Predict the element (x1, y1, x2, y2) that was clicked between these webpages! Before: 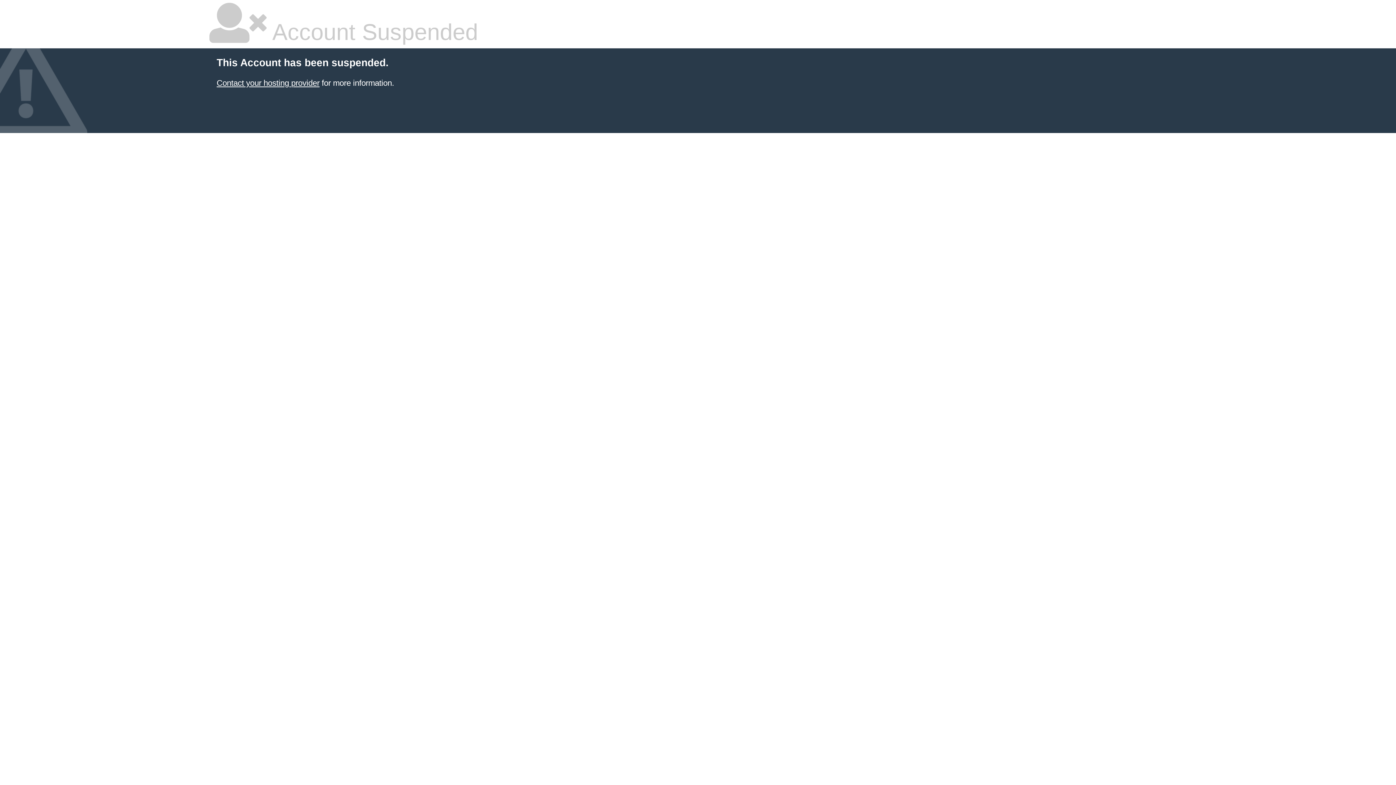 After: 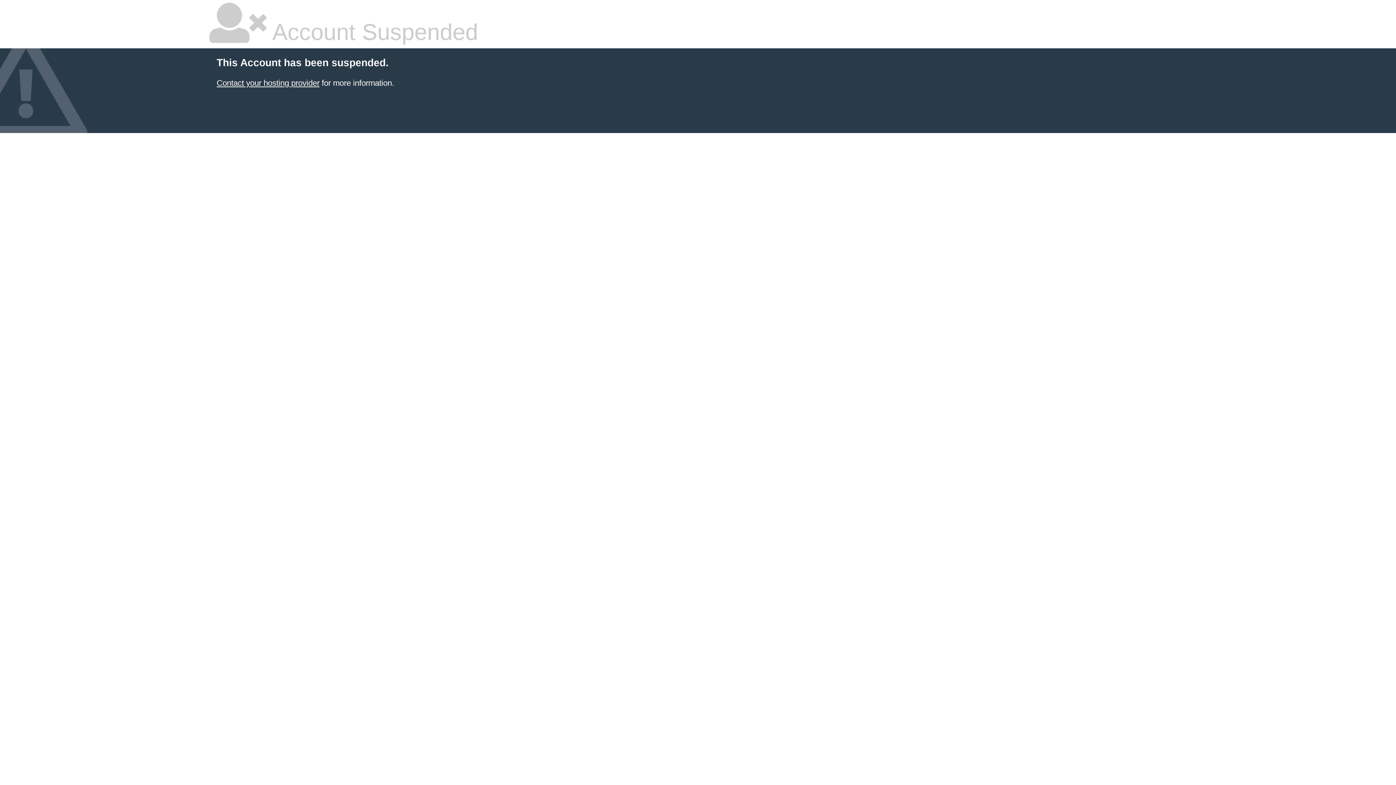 Action: bbox: (216, 78, 319, 87) label: Contact your hosting provider